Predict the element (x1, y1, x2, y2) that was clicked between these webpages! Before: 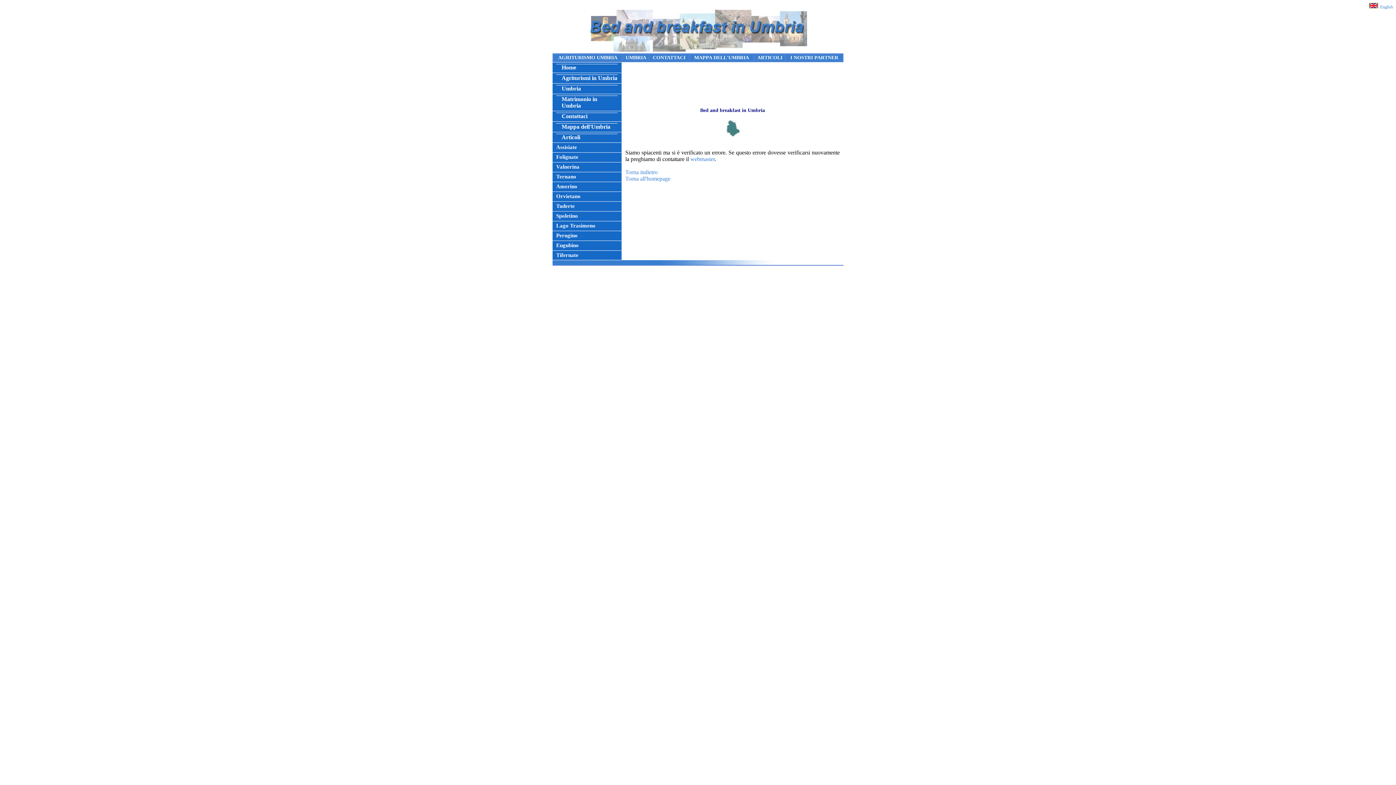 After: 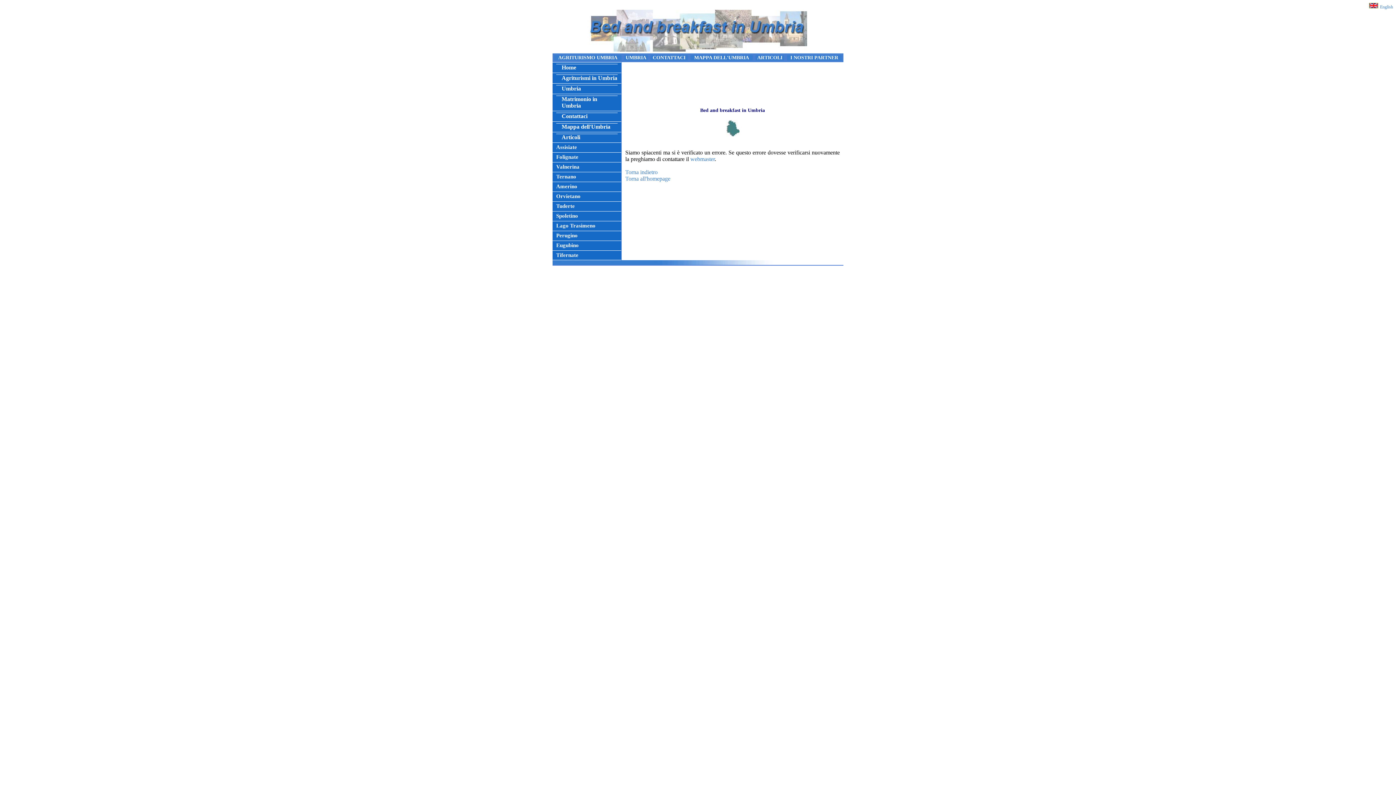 Action: label: AGRITURISMO UMBRIA bbox: (553, 54, 622, 61)